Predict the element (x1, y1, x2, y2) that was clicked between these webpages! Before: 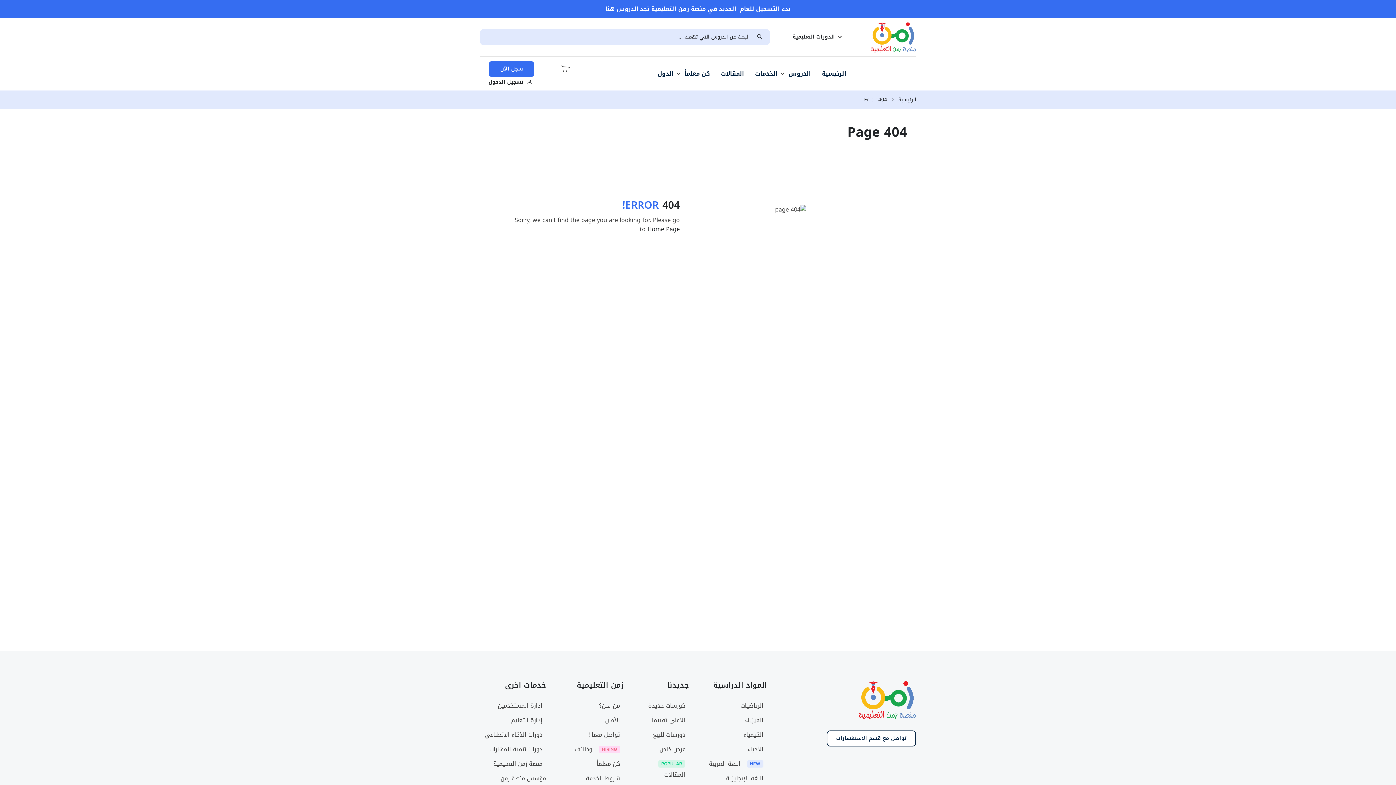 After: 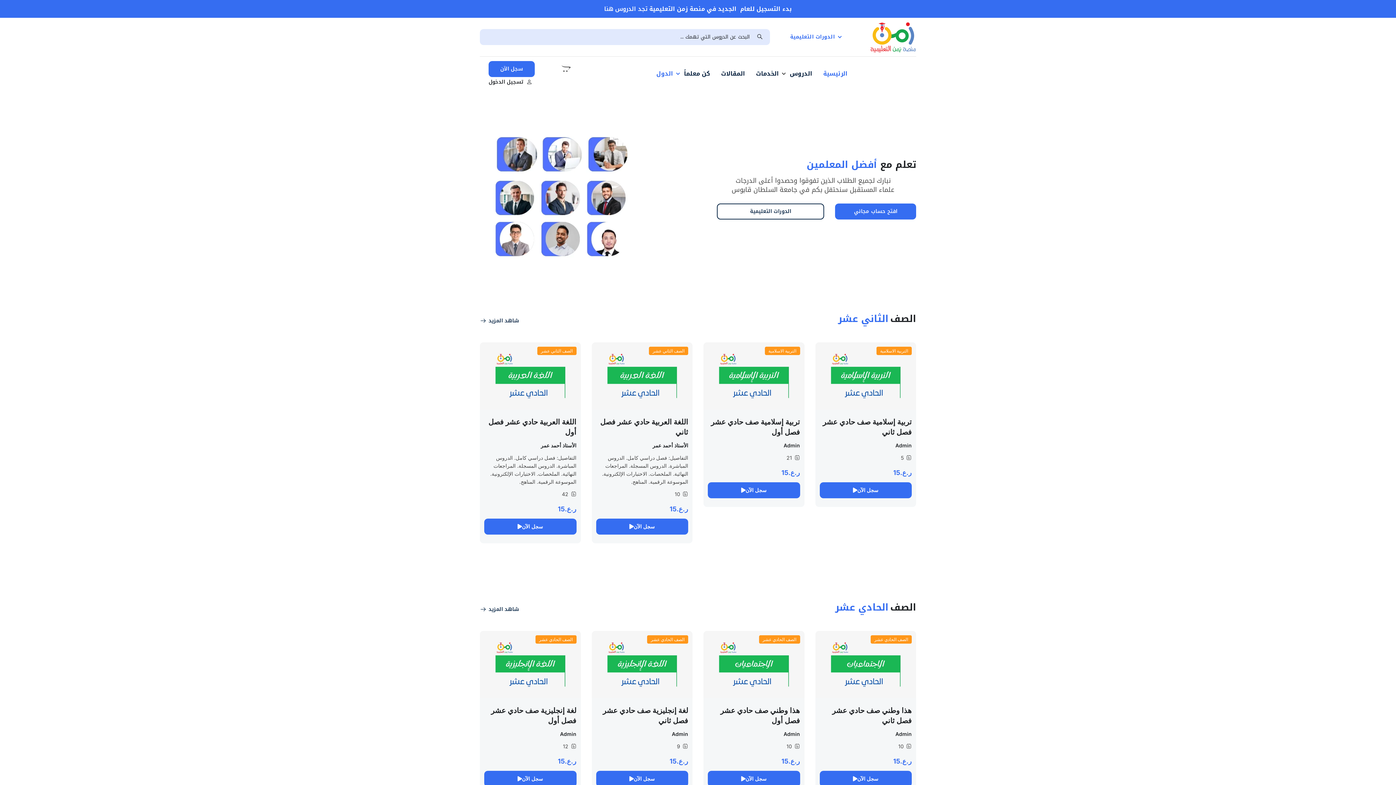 Action: bbox: (858, 694, 916, 705)